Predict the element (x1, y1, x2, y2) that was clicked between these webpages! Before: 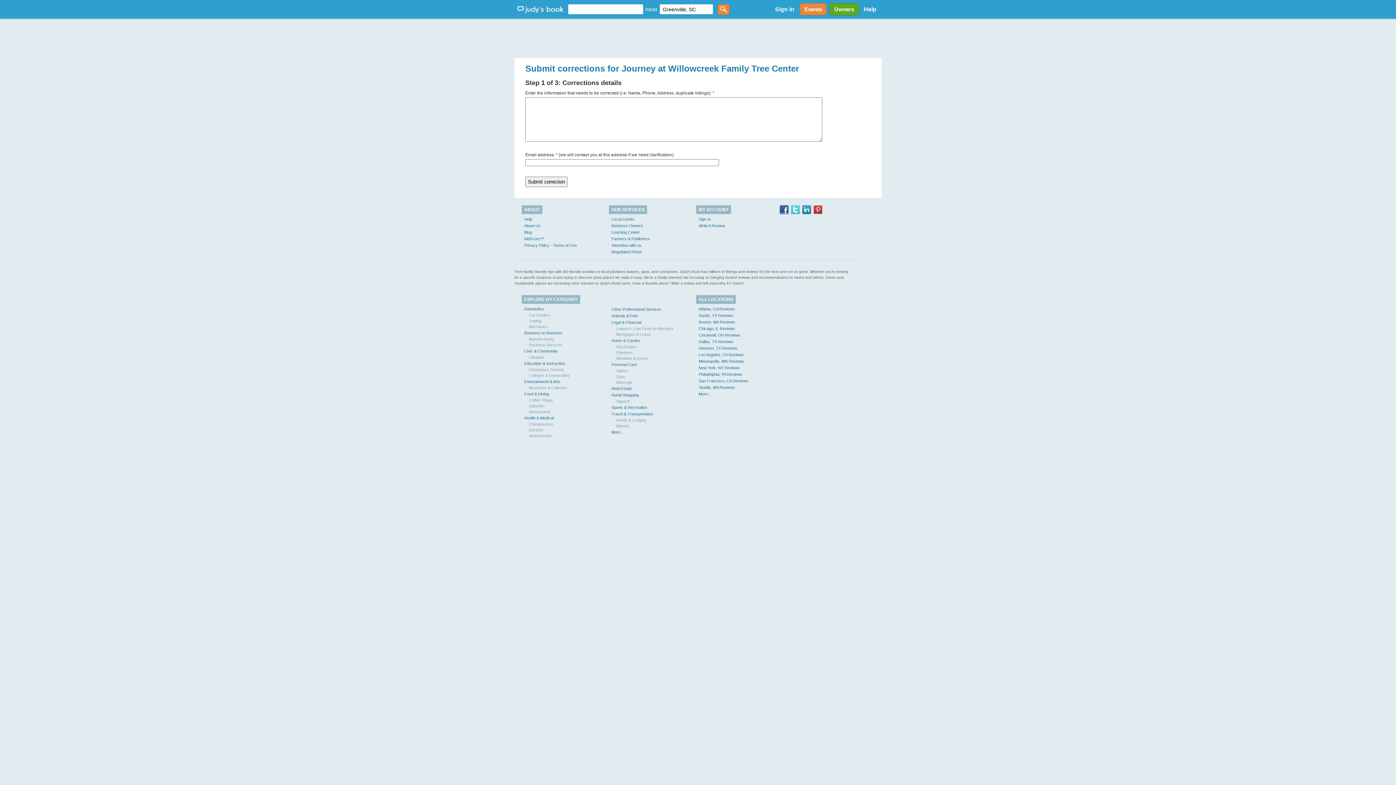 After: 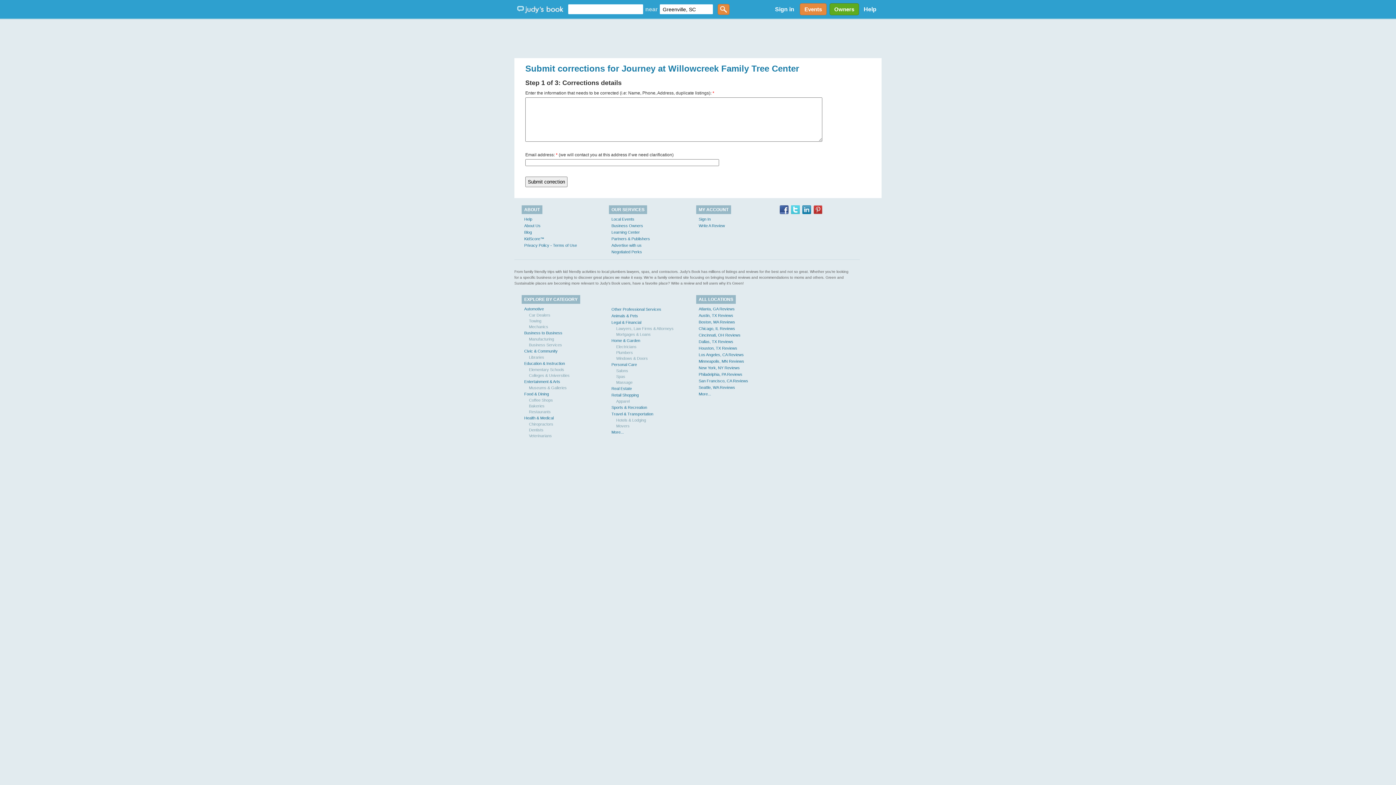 Action: bbox: (780, 205, 788, 214)